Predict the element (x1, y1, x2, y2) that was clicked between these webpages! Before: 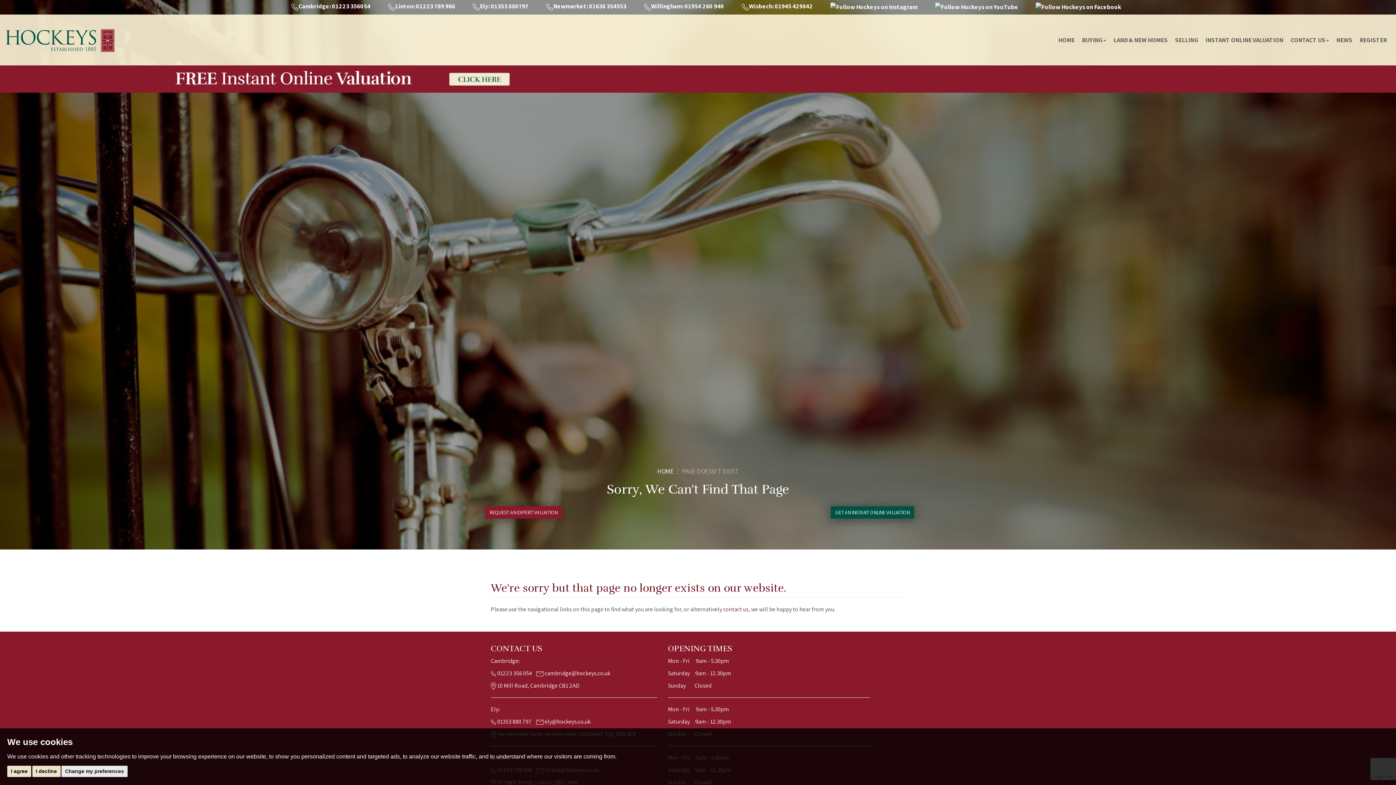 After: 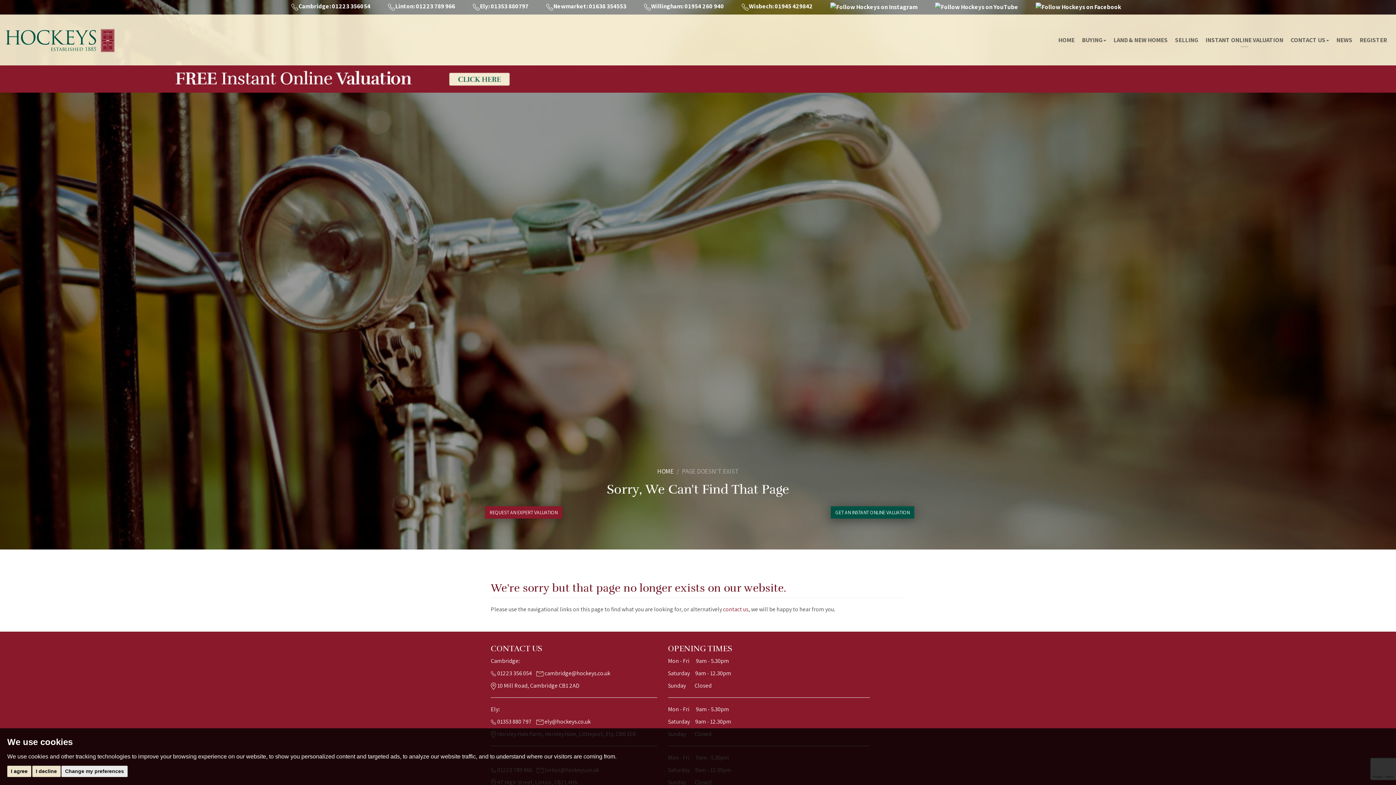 Action: bbox: (1202, 32, 1287, 47) label: INSTANT ONLINE VALUATION